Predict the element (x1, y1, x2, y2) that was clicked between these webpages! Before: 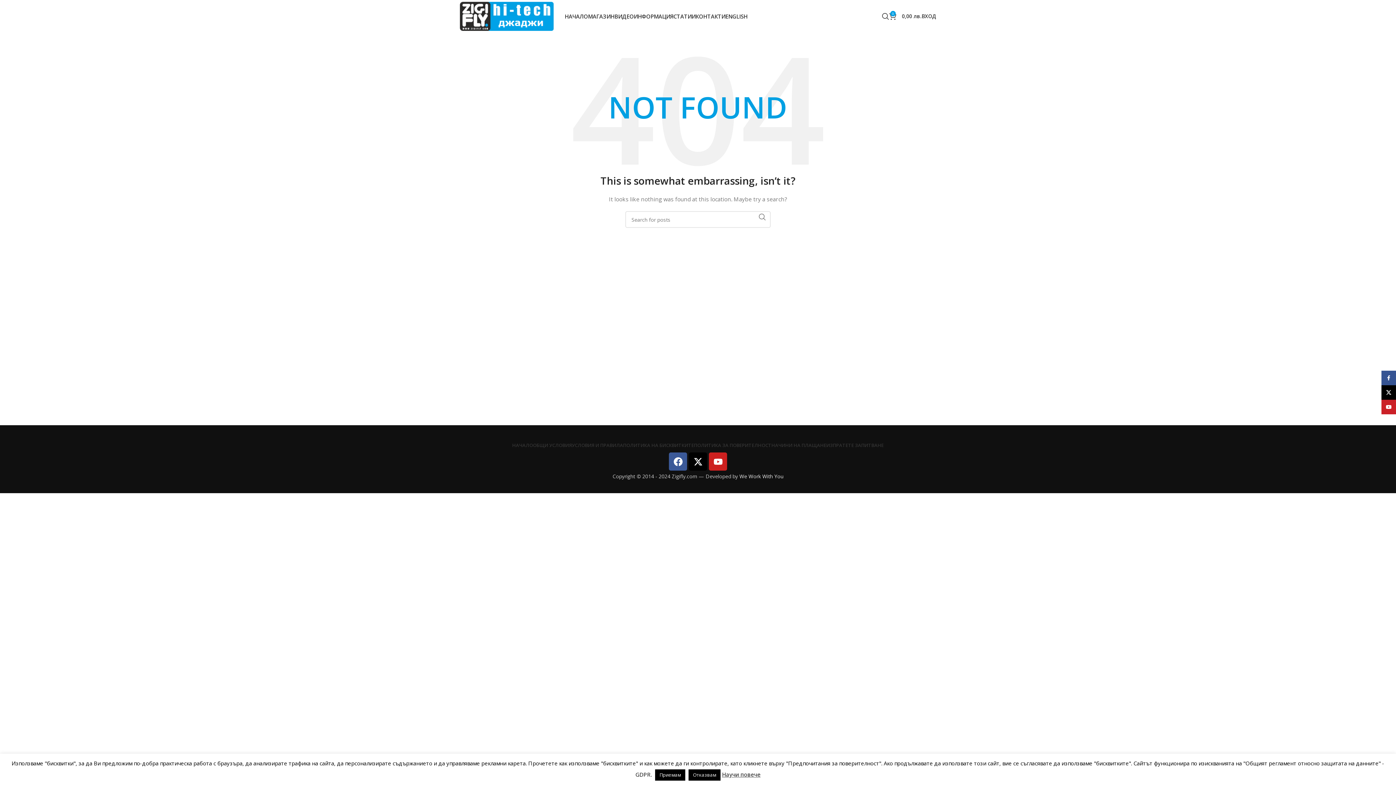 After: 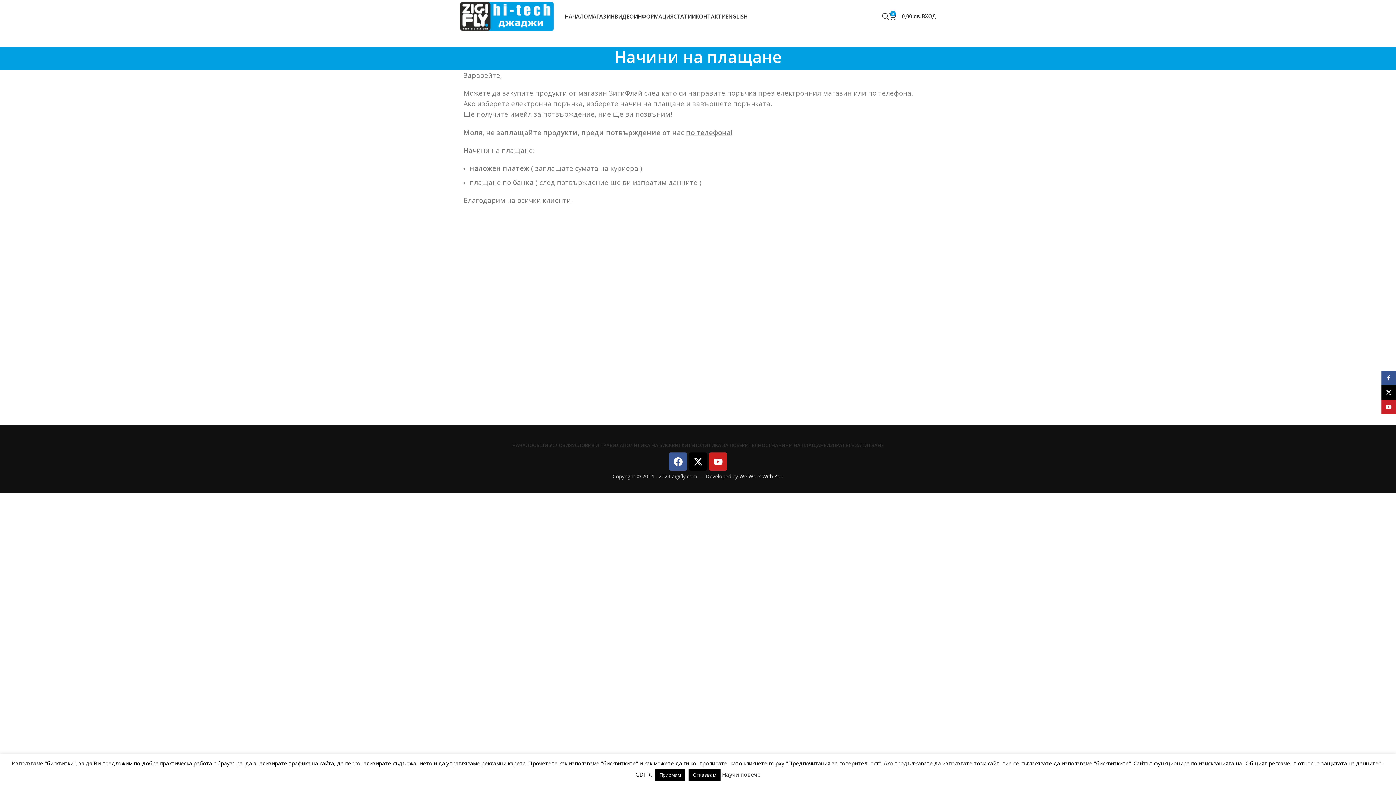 Action: bbox: (771, 438, 826, 452) label: НАЧИНИ НА ПЛАЩАНЕ